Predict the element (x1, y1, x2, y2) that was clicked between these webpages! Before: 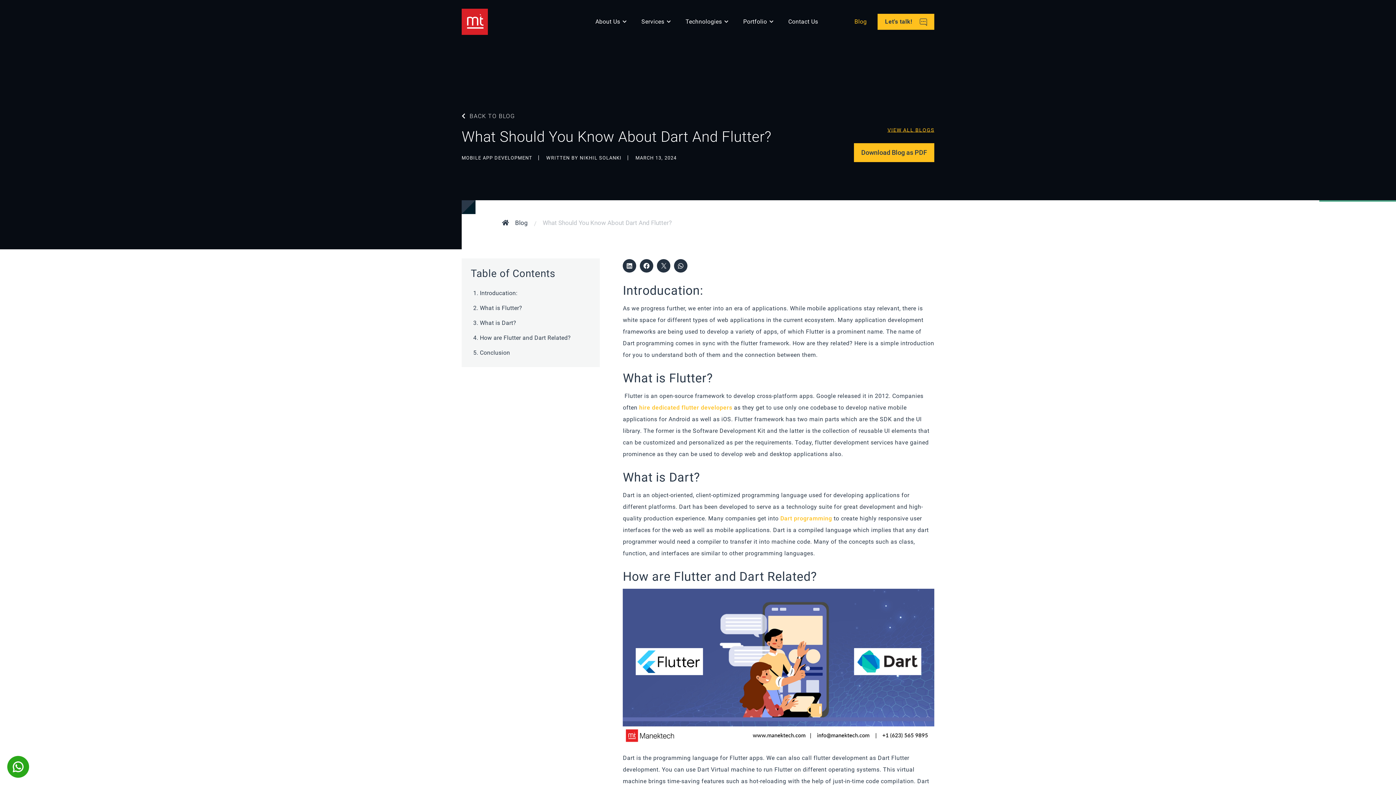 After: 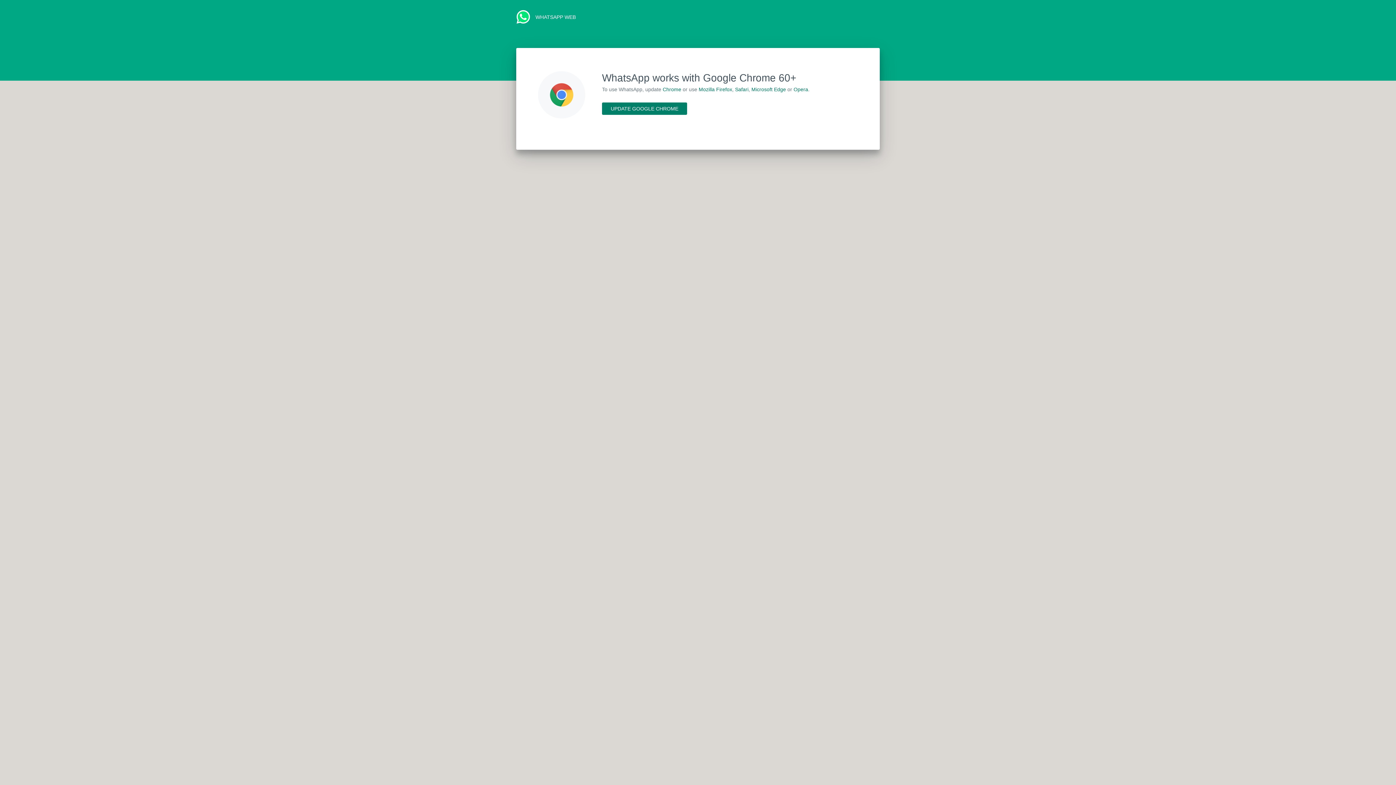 Action: bbox: (7, 756, 29, 778)